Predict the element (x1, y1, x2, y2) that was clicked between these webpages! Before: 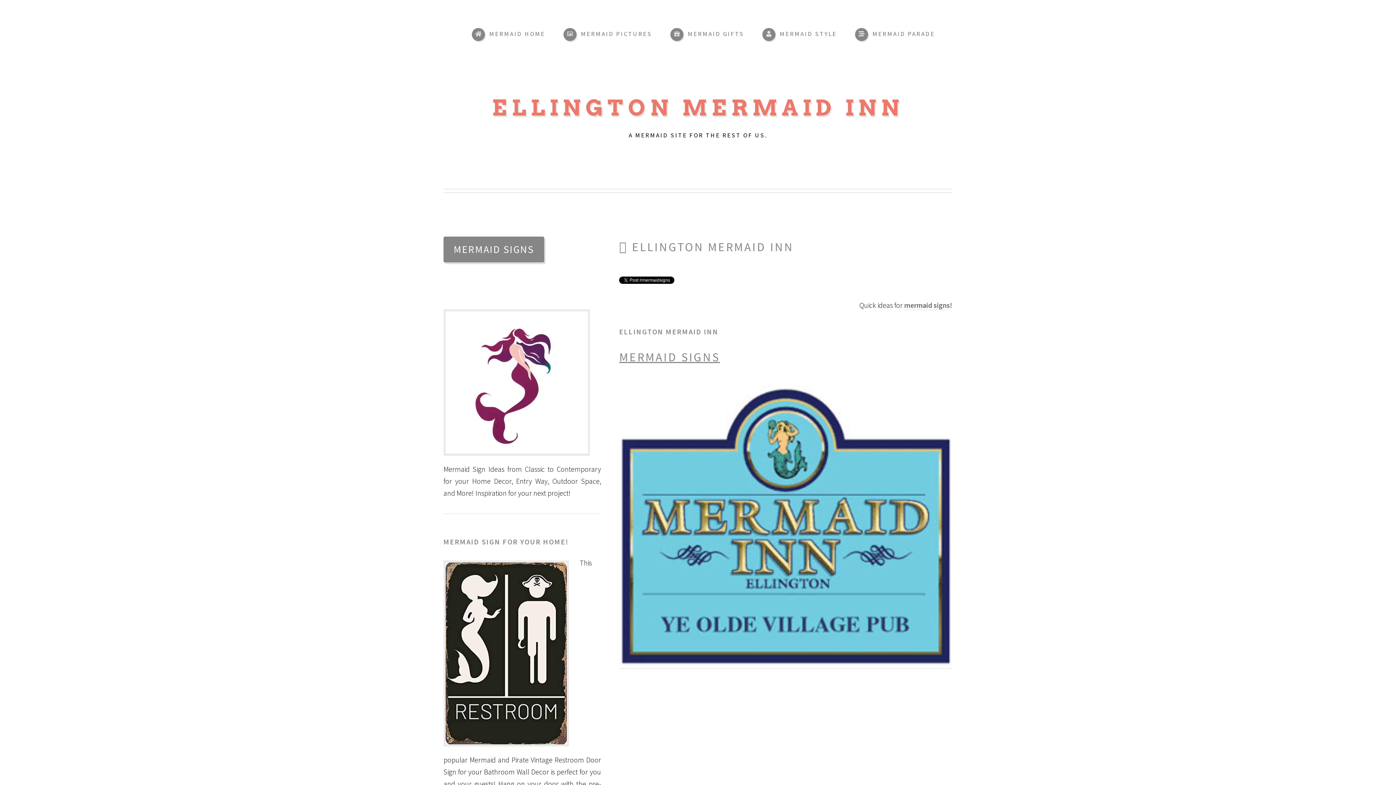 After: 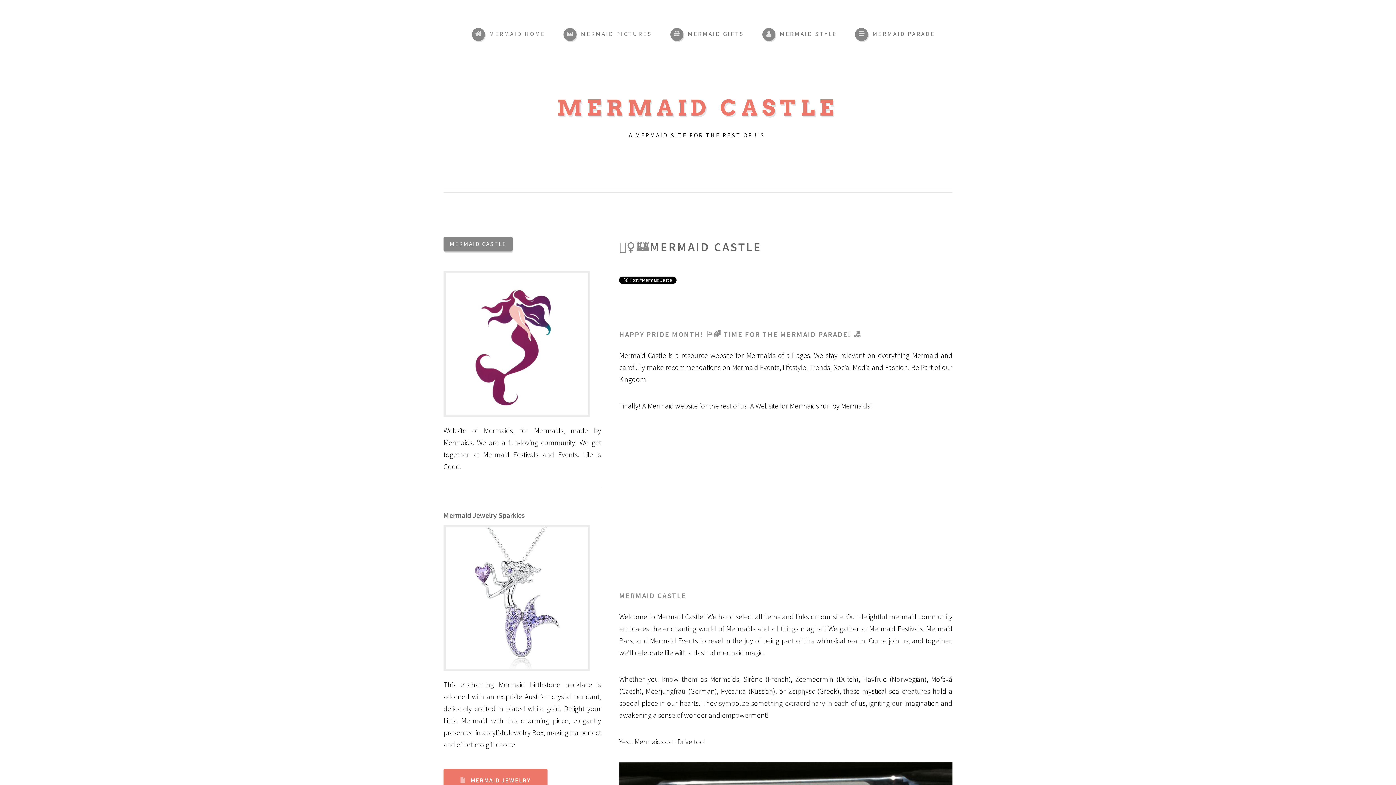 Action: bbox: (472, 27, 545, 41) label: MERMAID HOME